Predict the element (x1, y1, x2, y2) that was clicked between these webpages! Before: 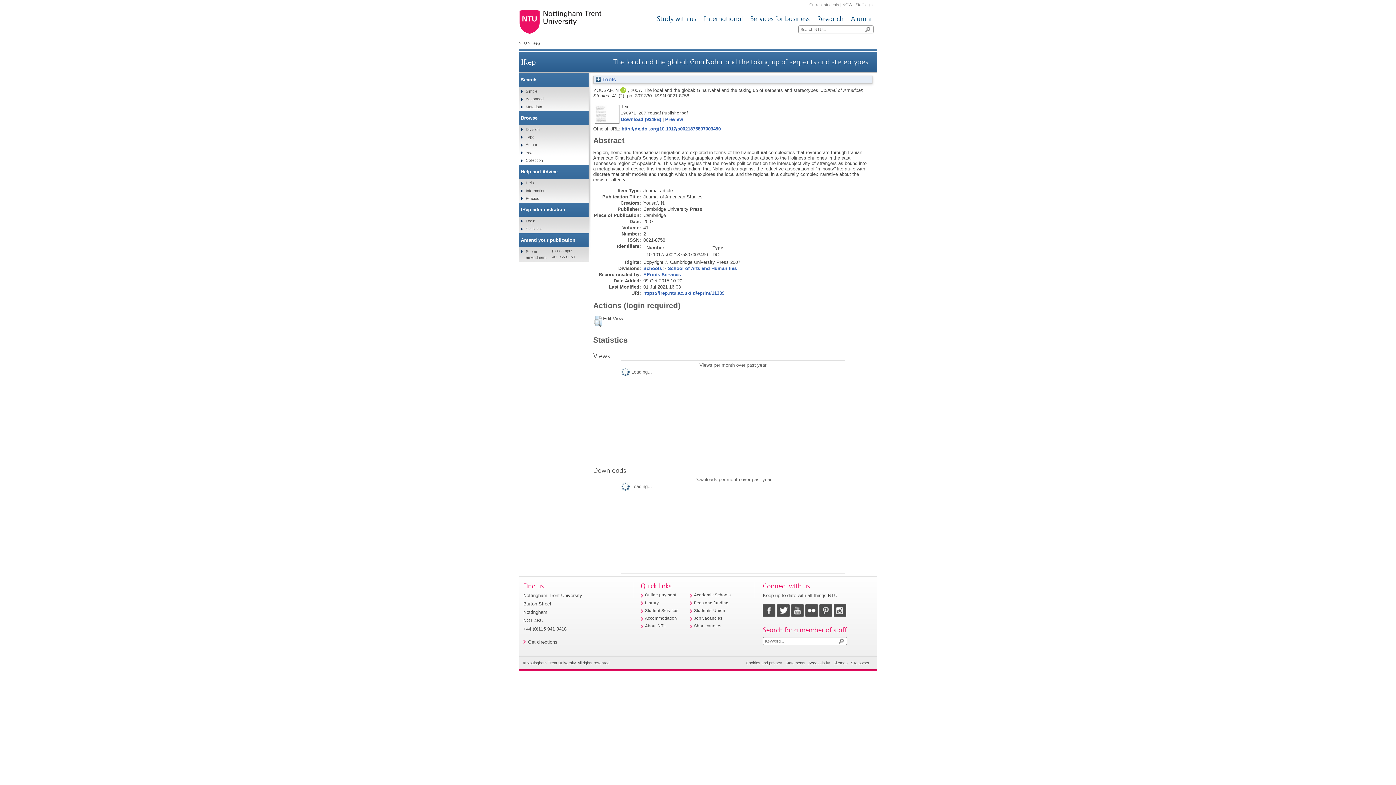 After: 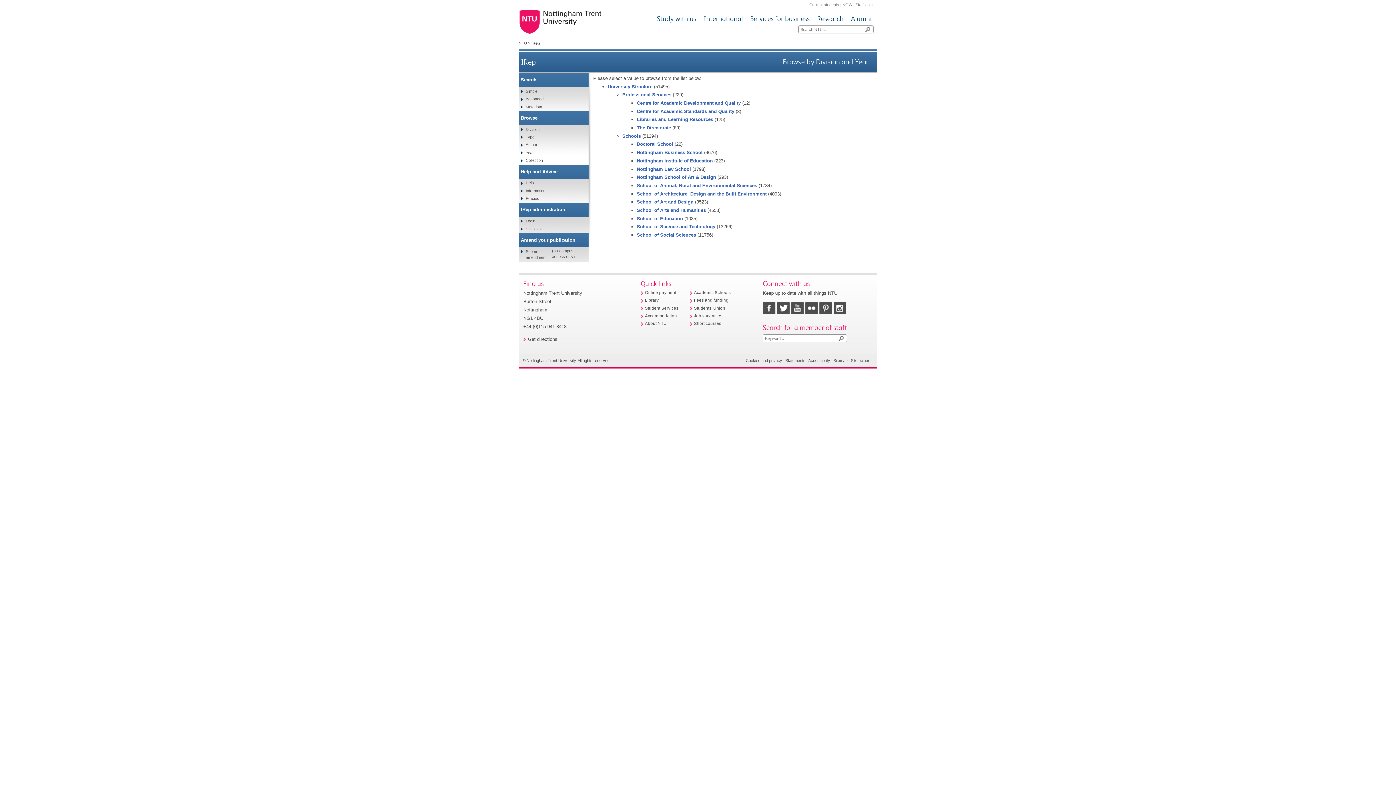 Action: label: Division bbox: (523, 126, 539, 133)